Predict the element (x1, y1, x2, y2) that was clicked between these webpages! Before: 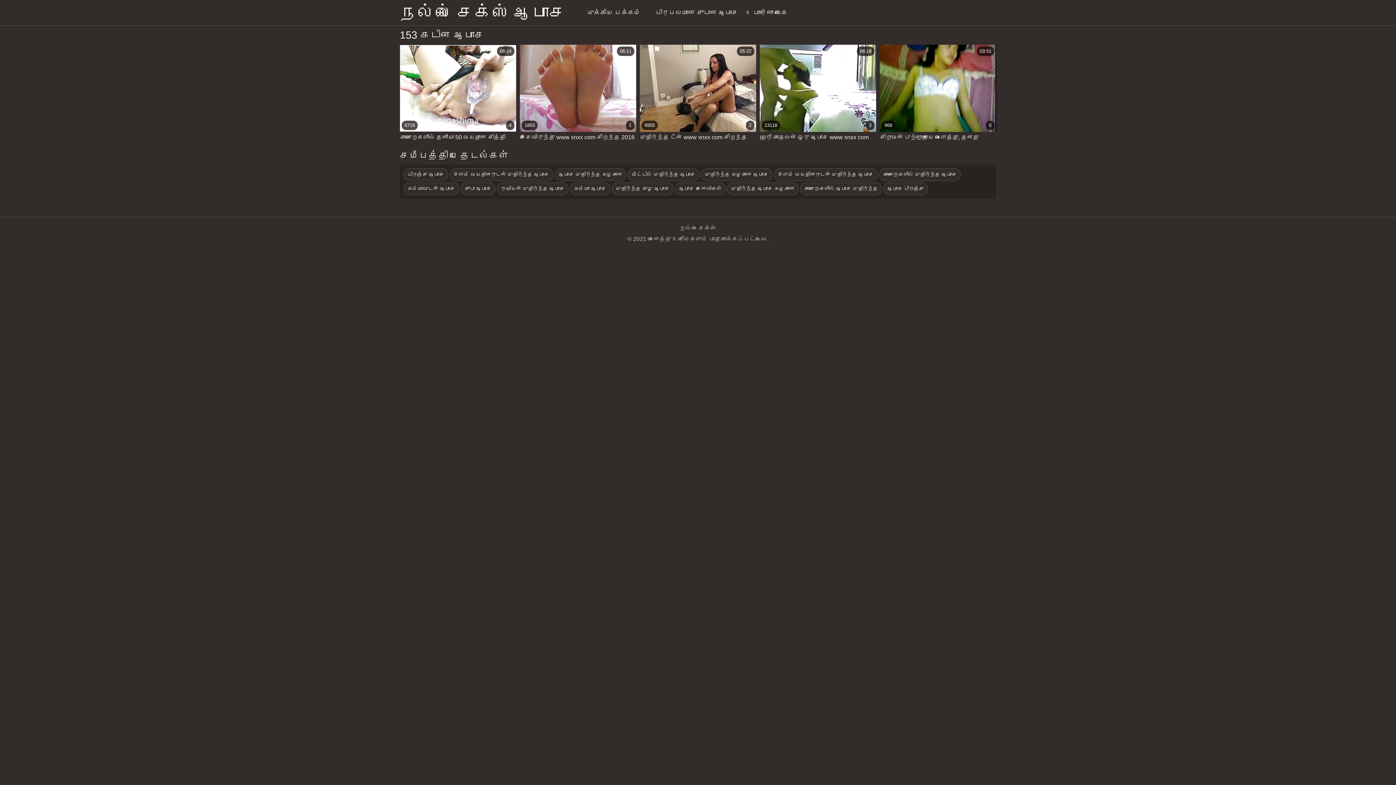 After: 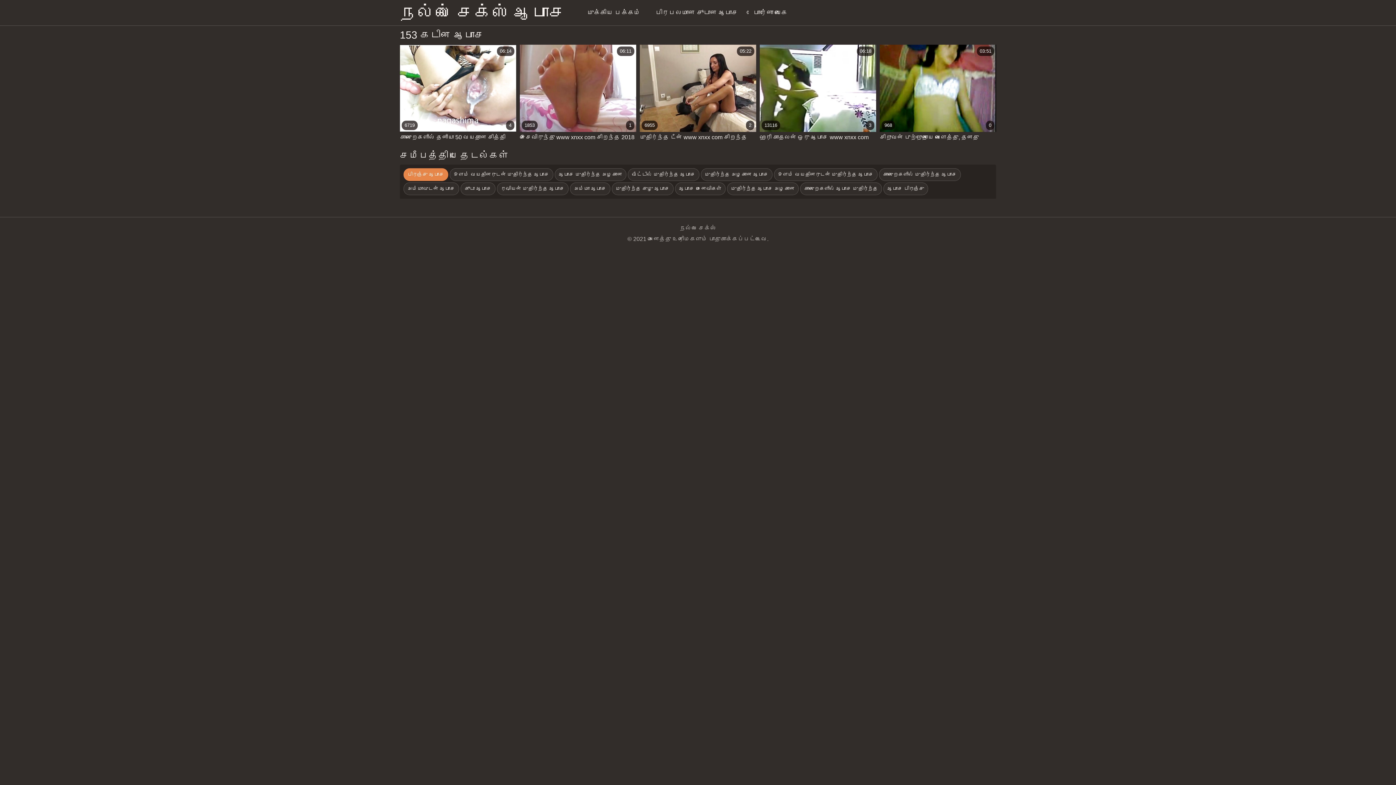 Action: bbox: (403, 168, 448, 181) label: பிரஞ்சு ஆபாச